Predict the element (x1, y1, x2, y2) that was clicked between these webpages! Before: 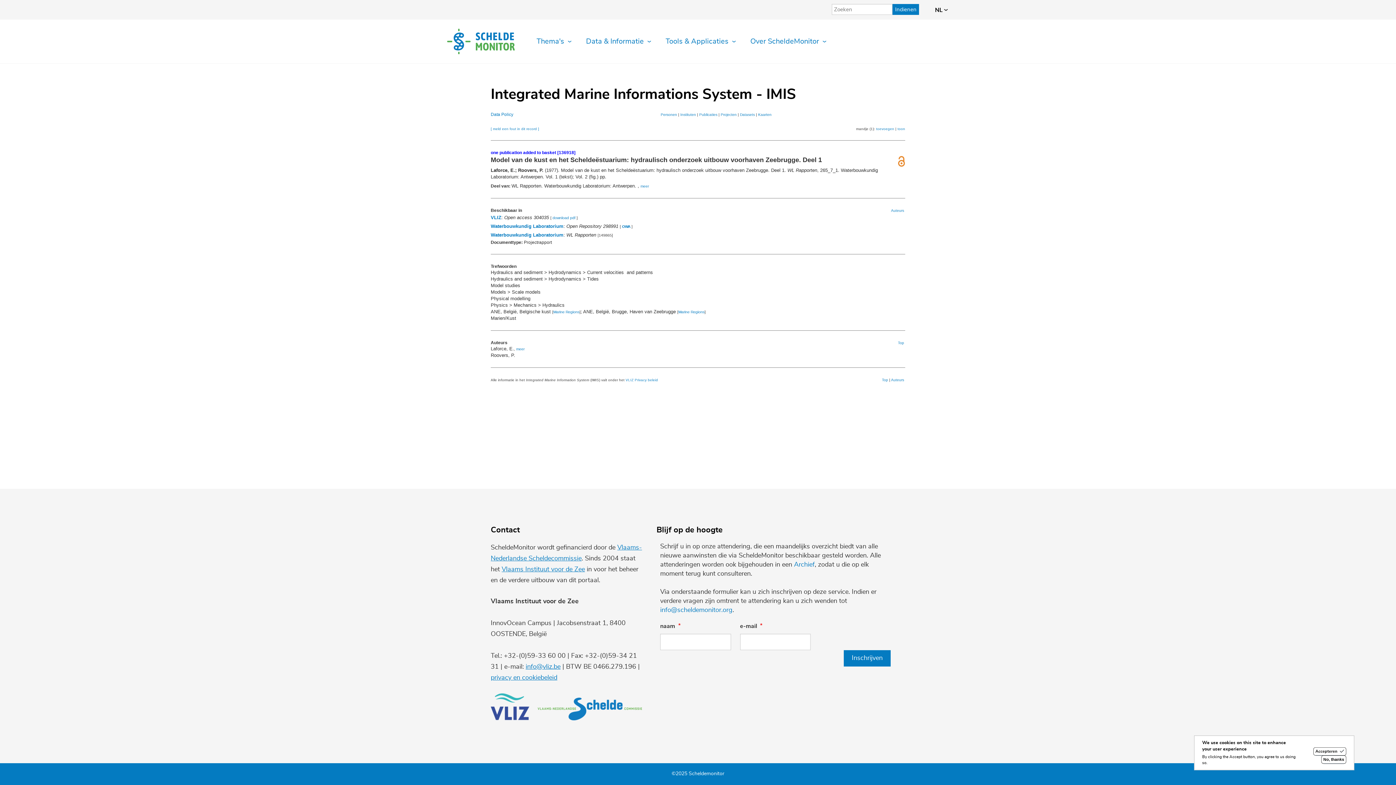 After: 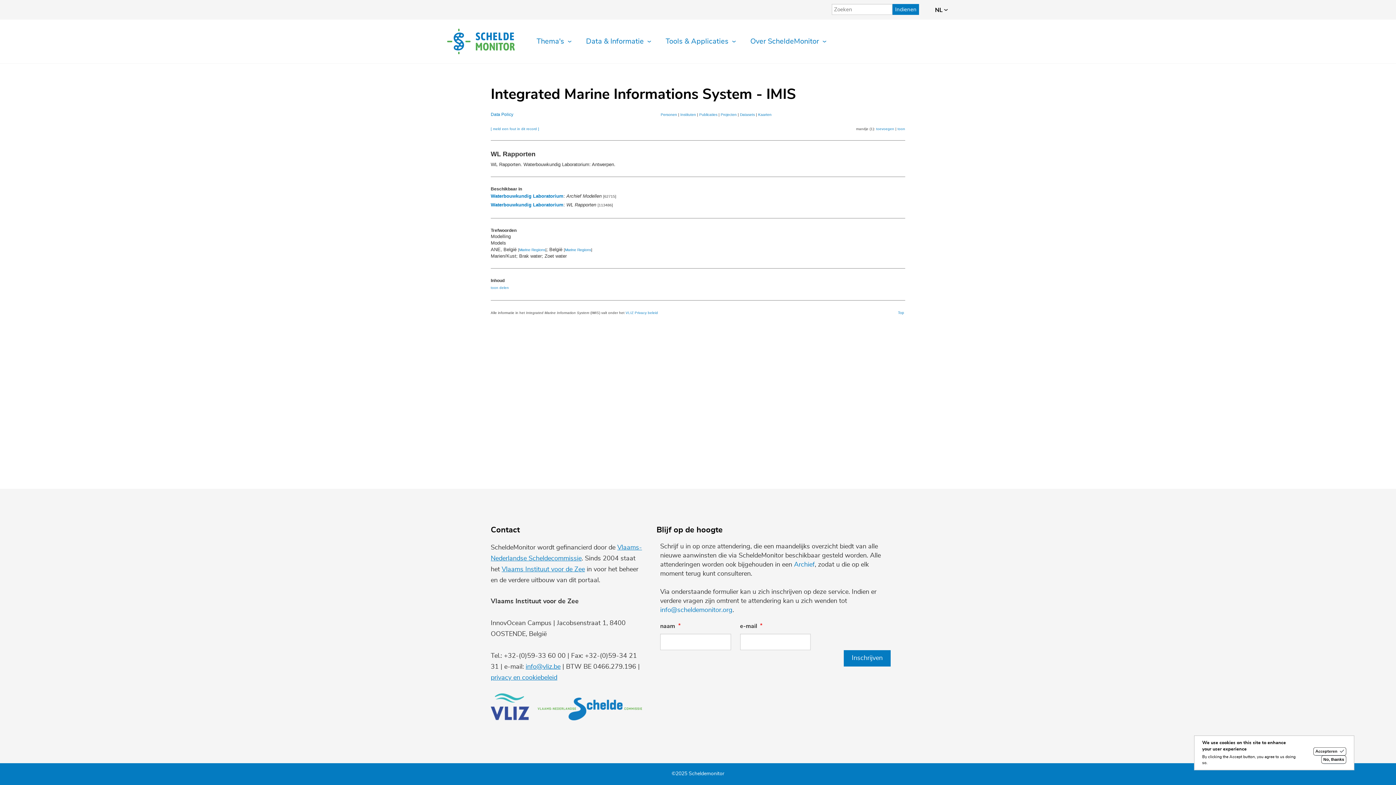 Action: label: meer bbox: (640, 184, 649, 188)